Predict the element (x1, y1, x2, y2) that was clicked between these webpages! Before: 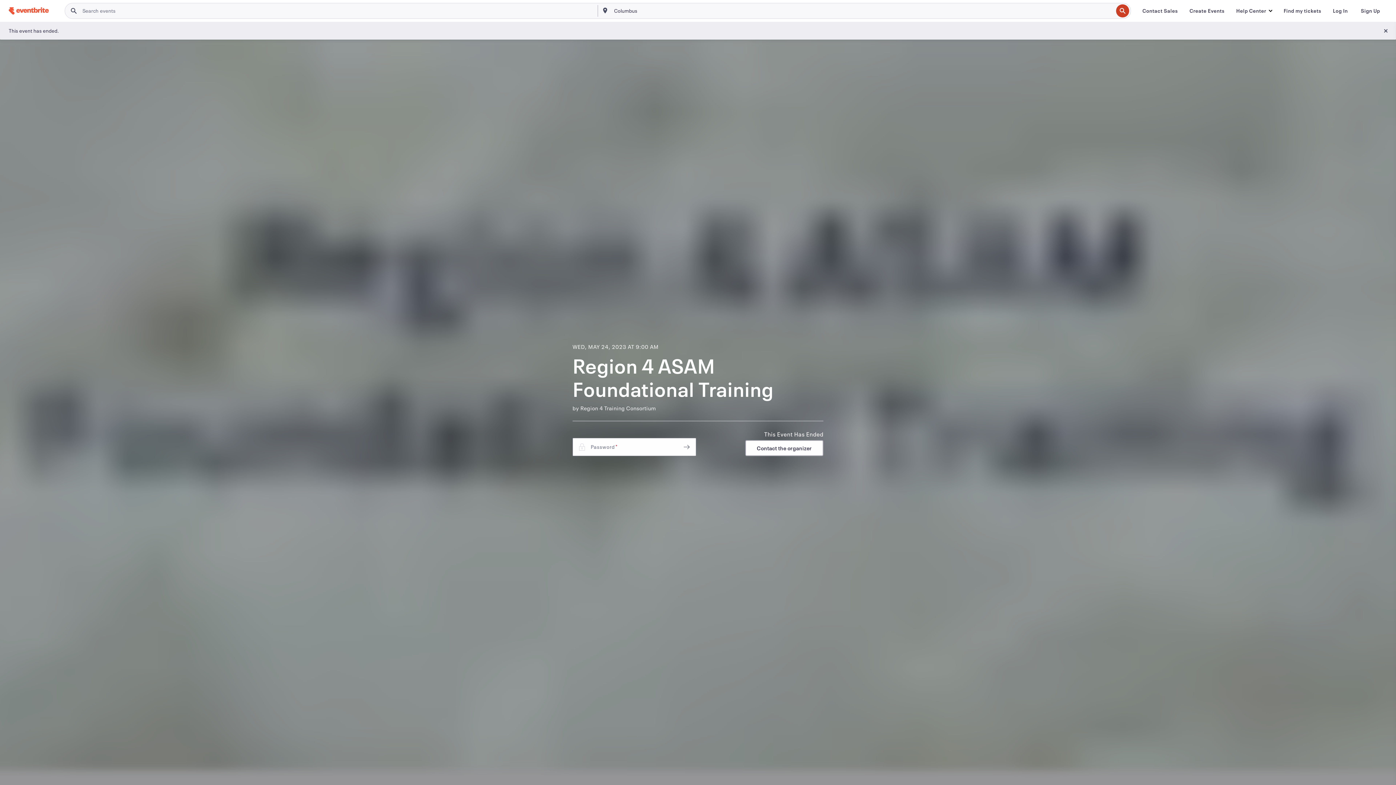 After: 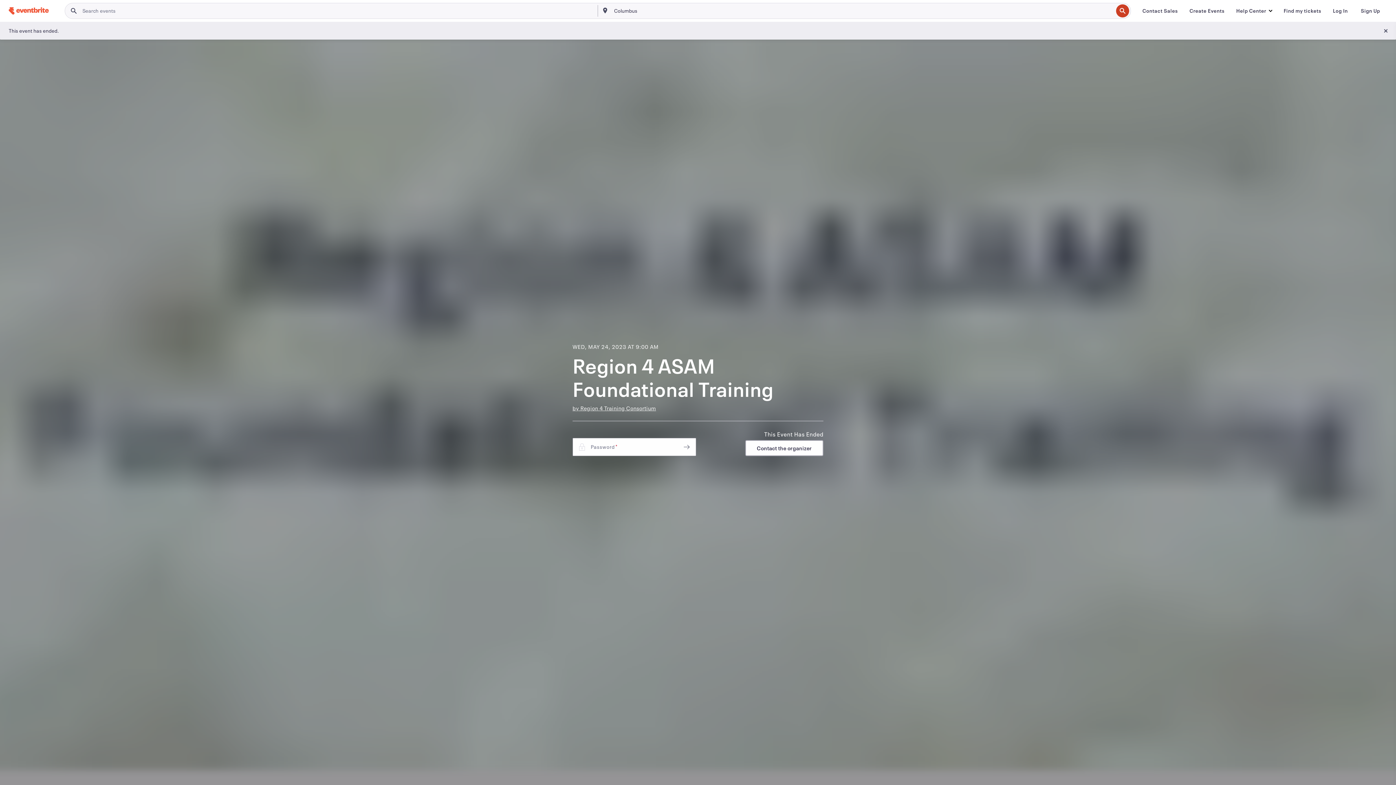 Action: bbox: (572, 404, 656, 412) label: by Region 4 Training Consortium